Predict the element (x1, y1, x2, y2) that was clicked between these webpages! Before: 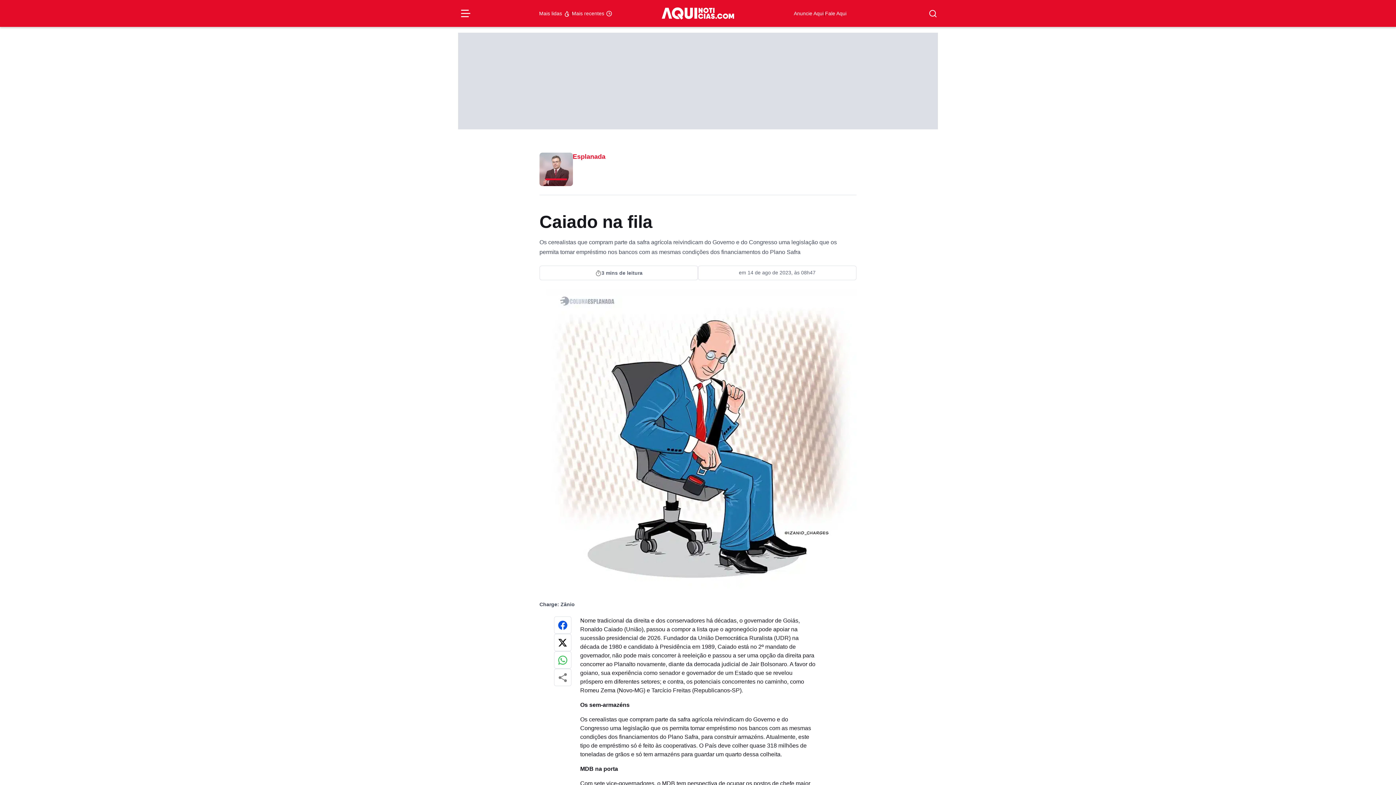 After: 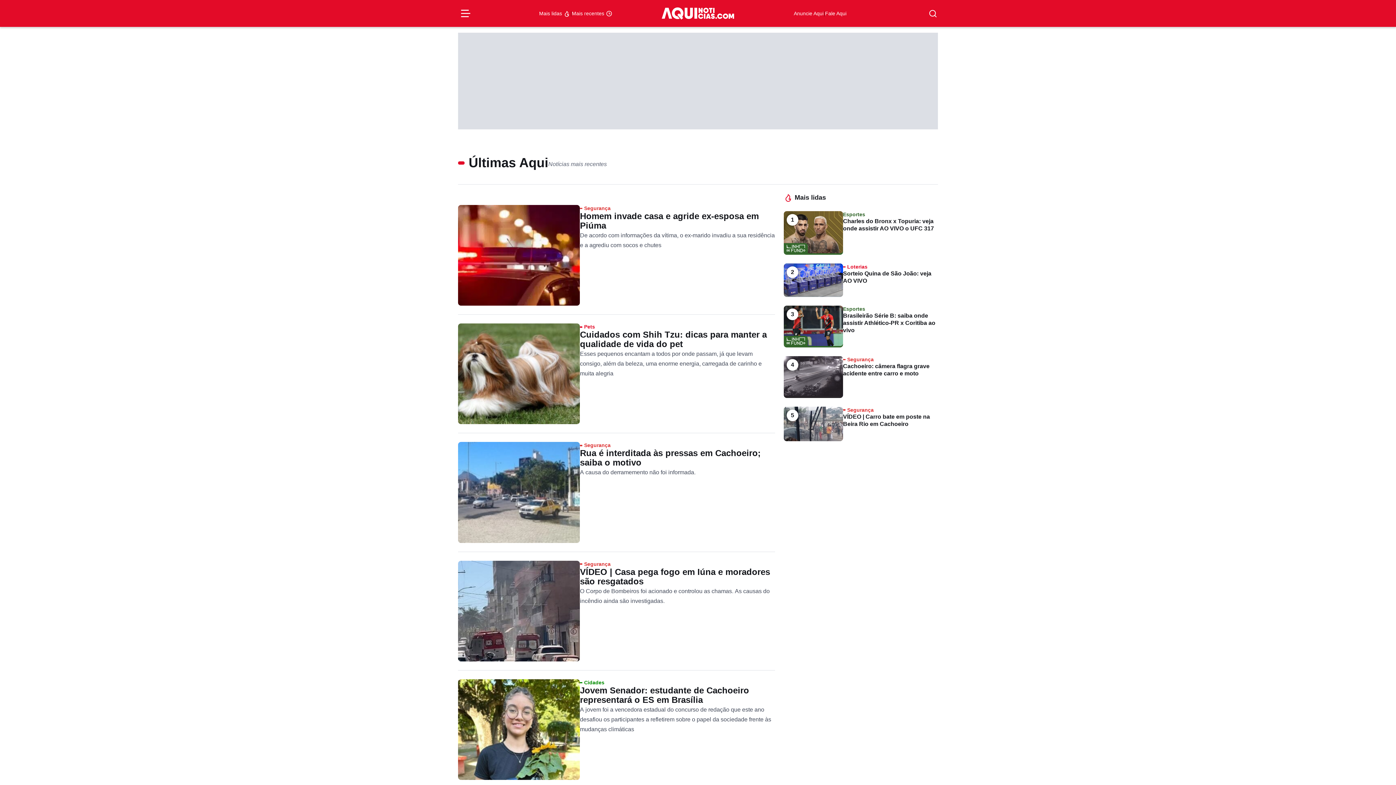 Action: label: Mais recentes  bbox: (572, 9, 612, 17)